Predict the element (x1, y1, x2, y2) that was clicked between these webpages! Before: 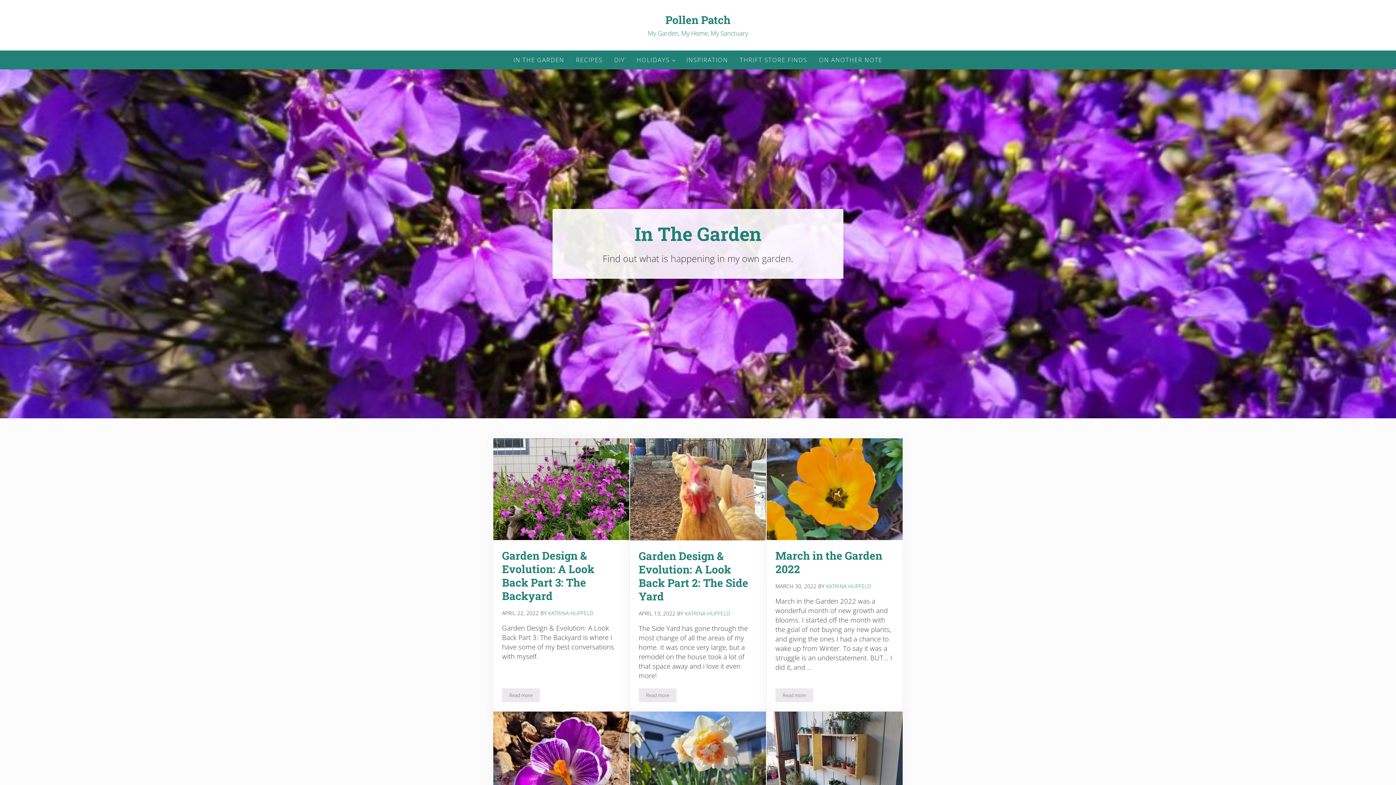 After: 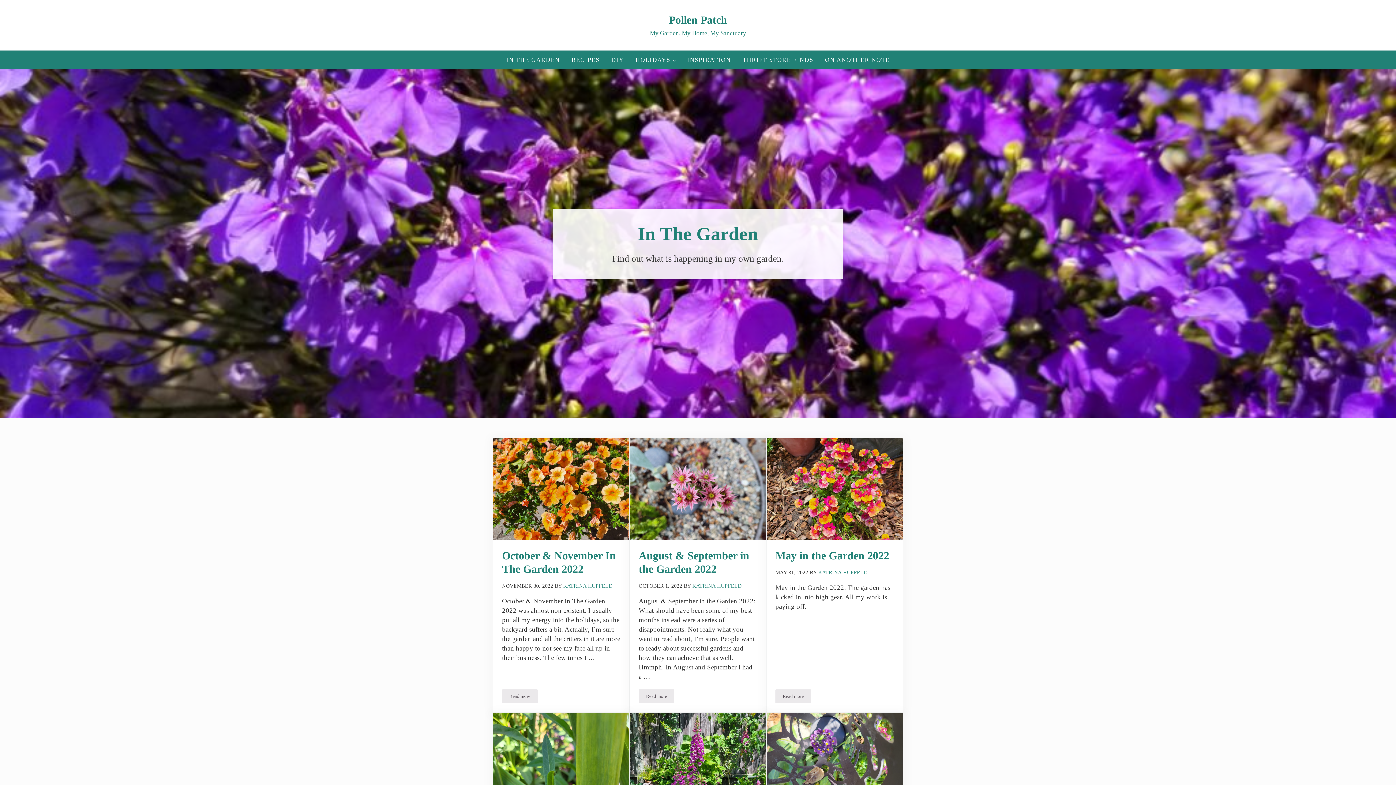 Action: label: IN THE GARDEN bbox: (507, 50, 570, 69)